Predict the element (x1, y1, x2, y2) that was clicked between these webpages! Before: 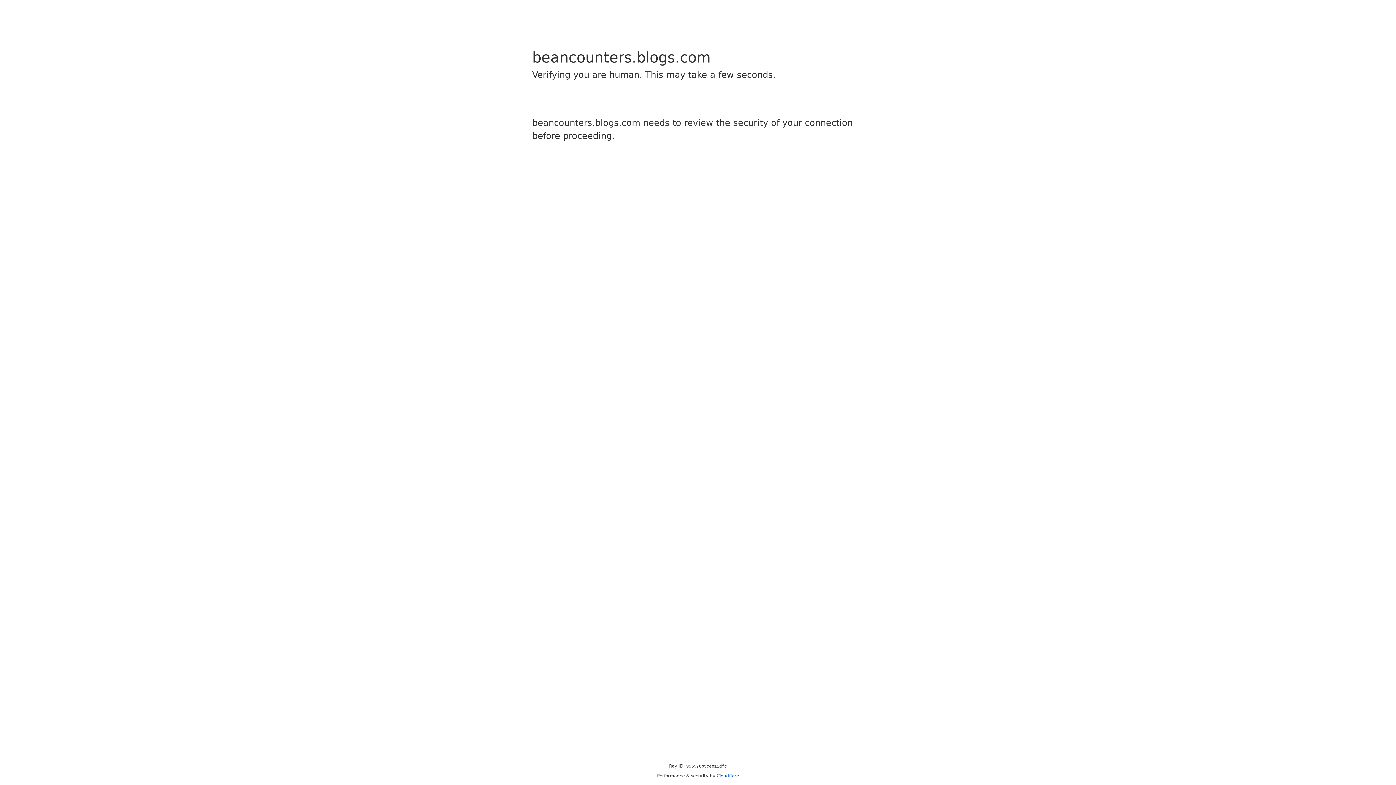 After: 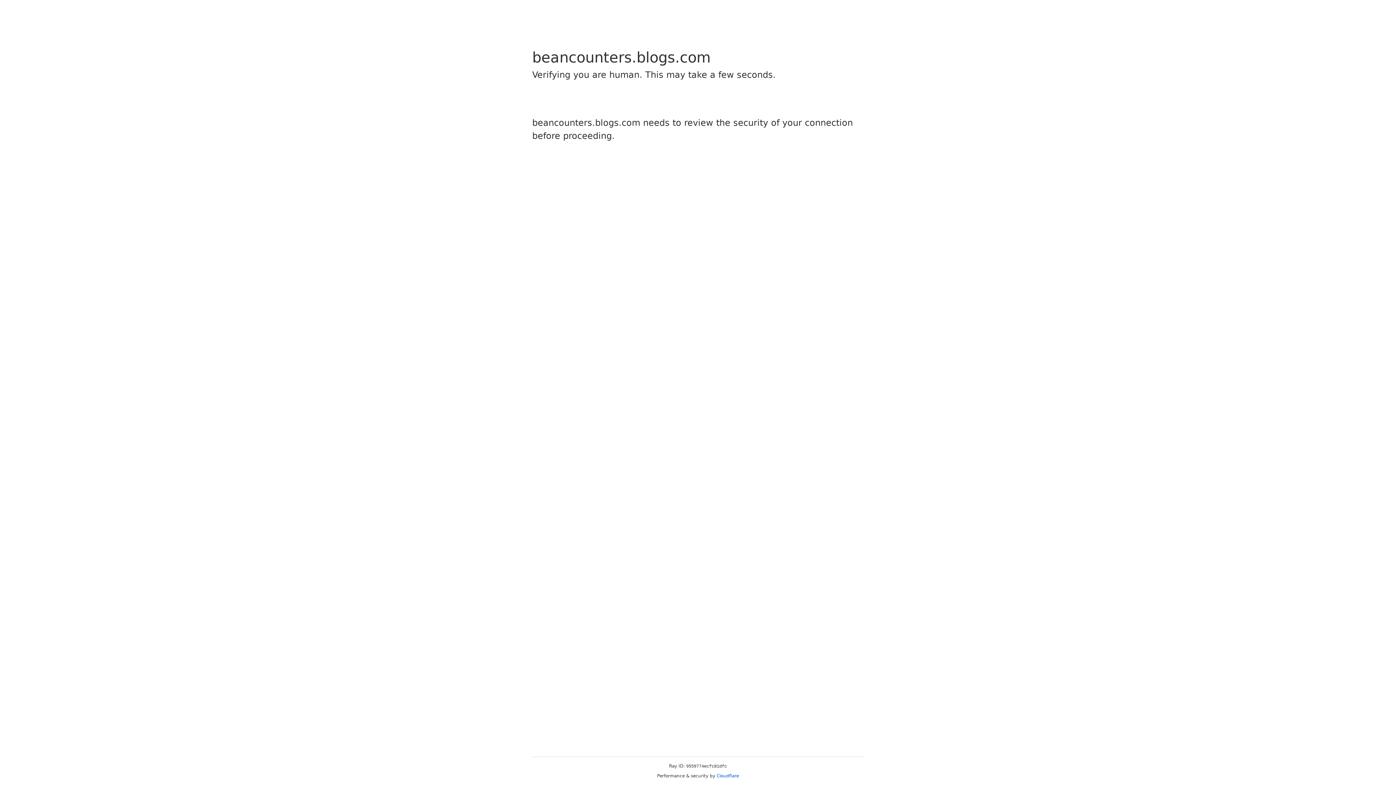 Action: label: Cloudflare bbox: (716, 773, 739, 778)